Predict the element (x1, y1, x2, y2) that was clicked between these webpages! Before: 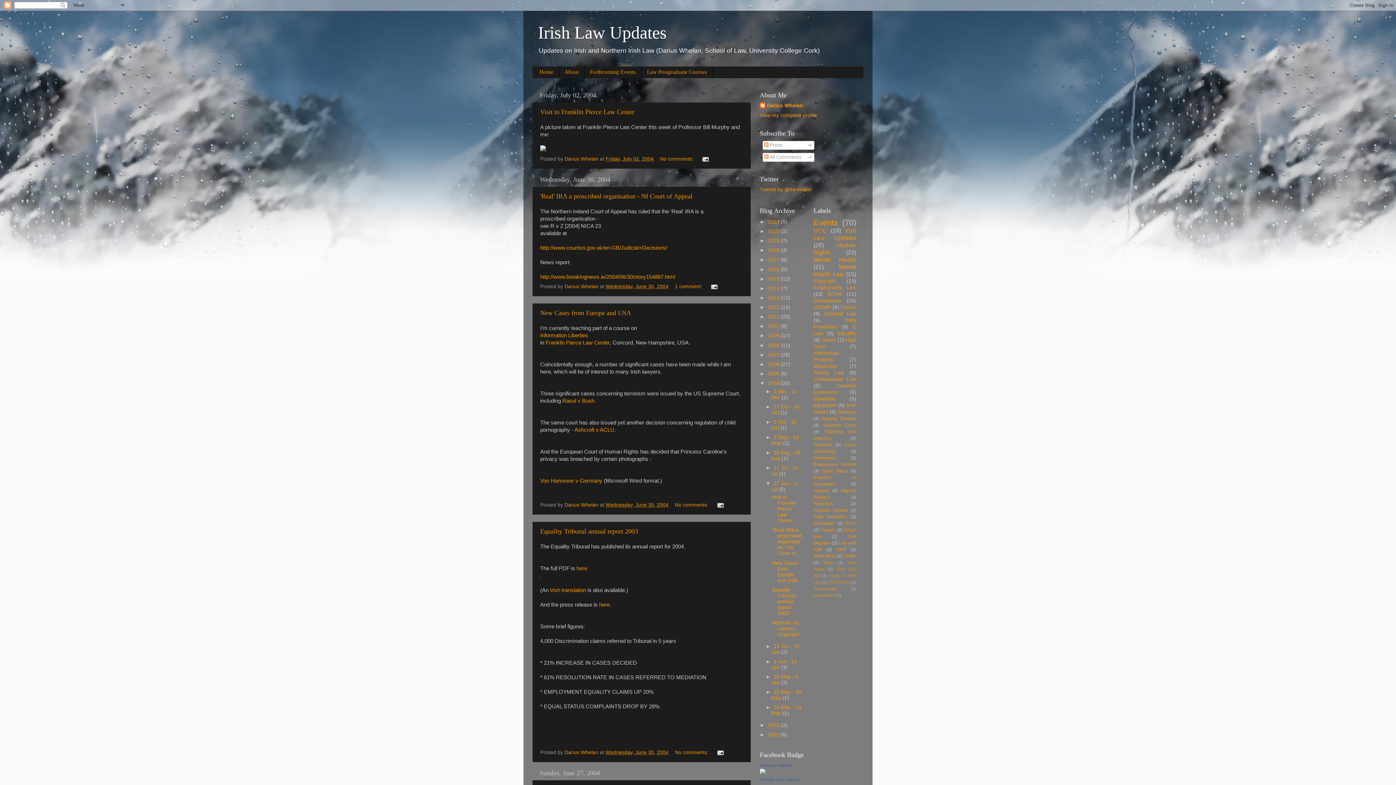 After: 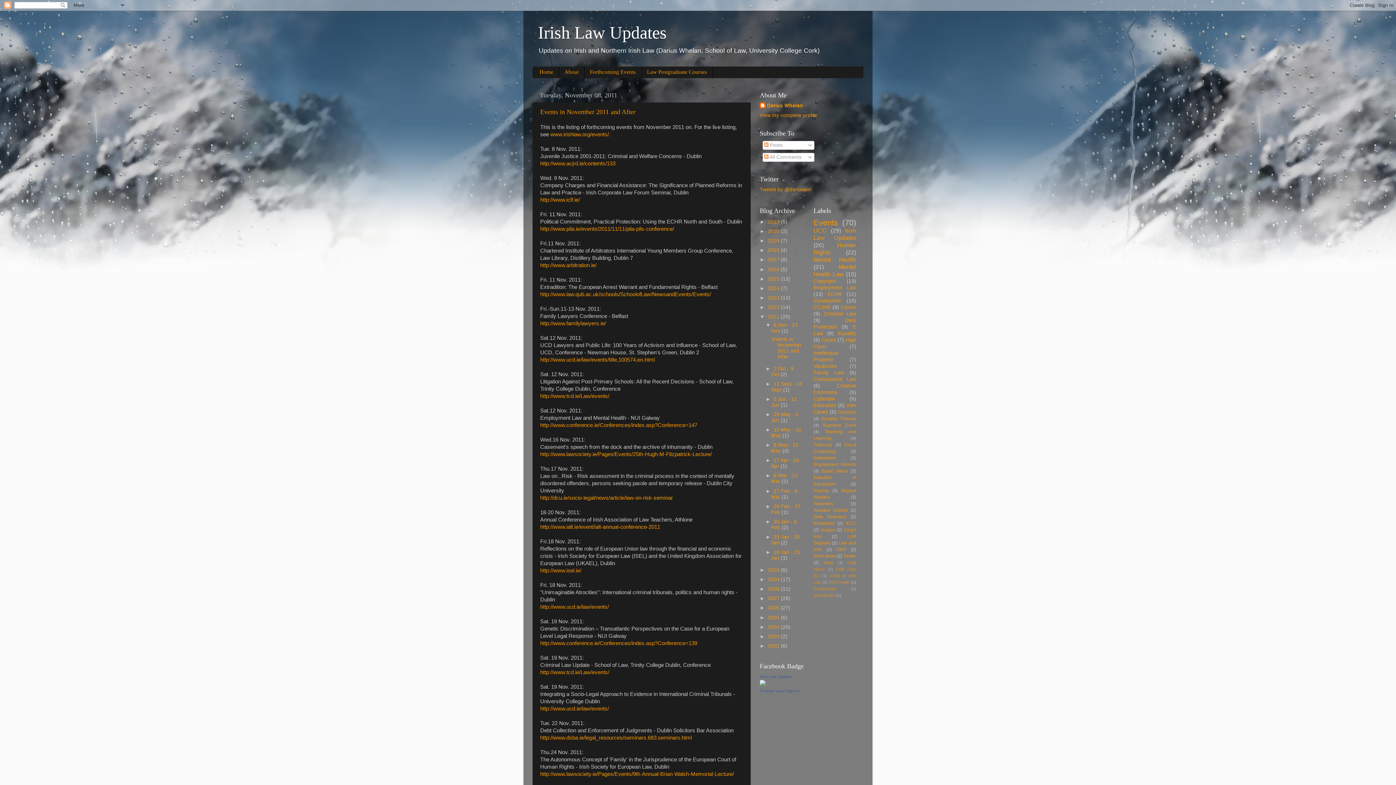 Action: bbox: (768, 314, 781, 319) label: 2011 